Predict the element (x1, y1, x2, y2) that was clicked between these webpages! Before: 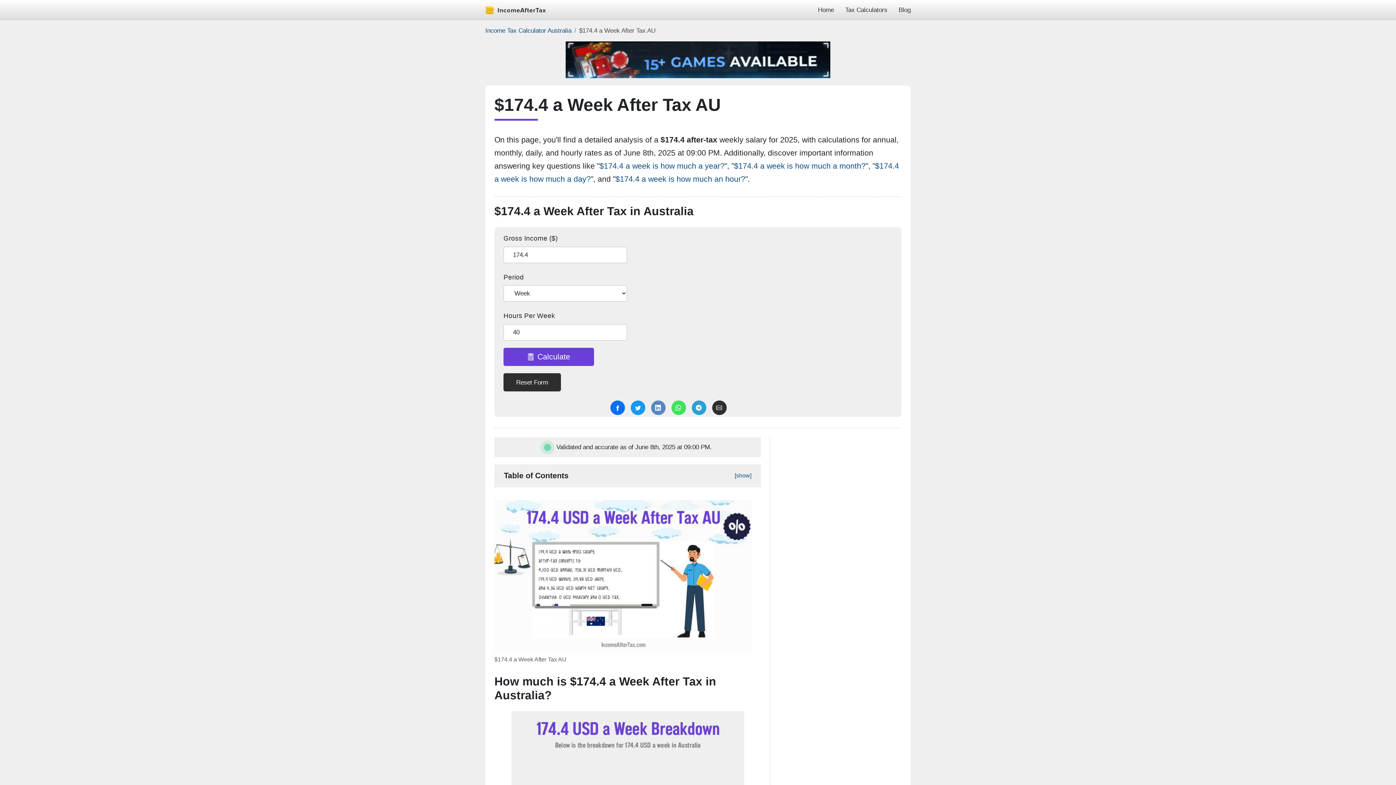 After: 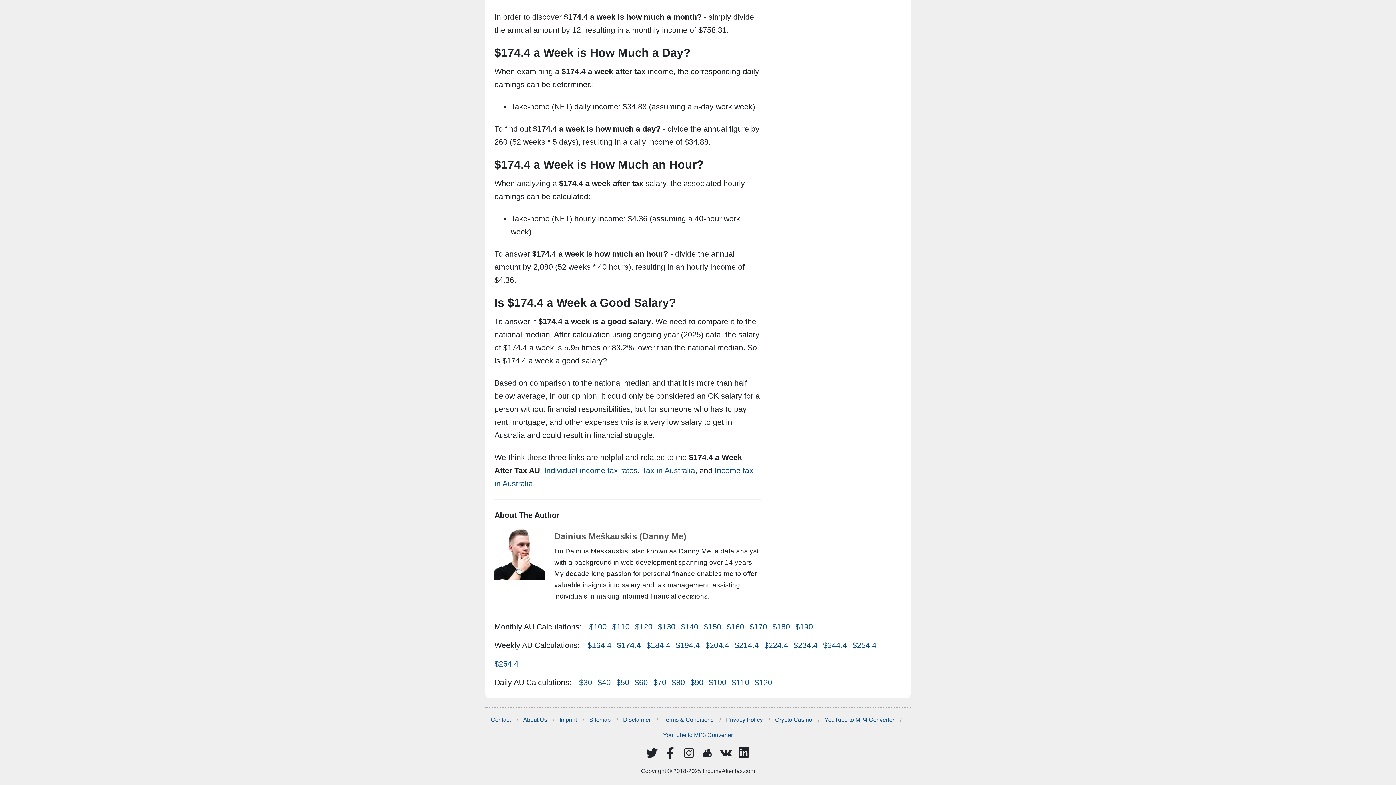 Action: bbox: (615, 174, 745, 183) label: $174.4 a week is how much an hour?